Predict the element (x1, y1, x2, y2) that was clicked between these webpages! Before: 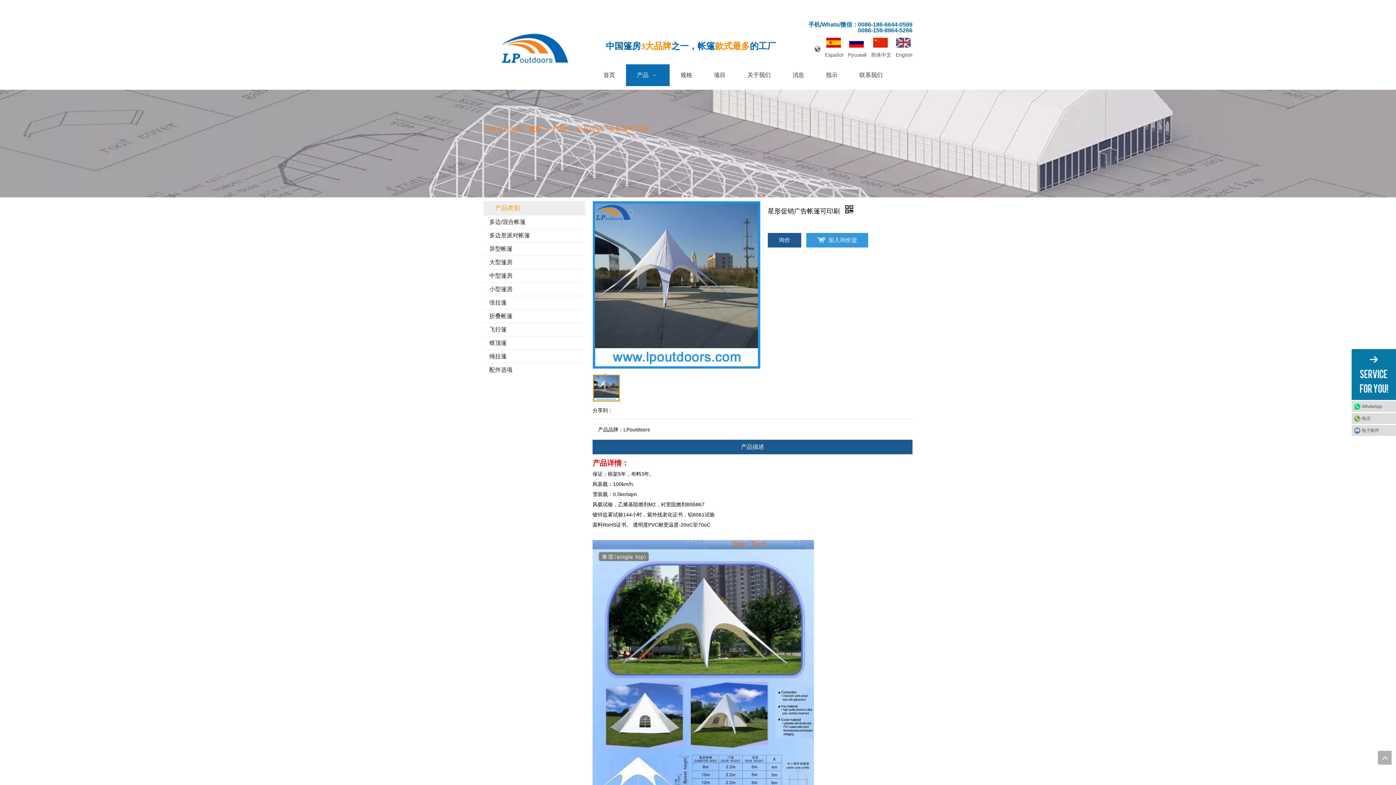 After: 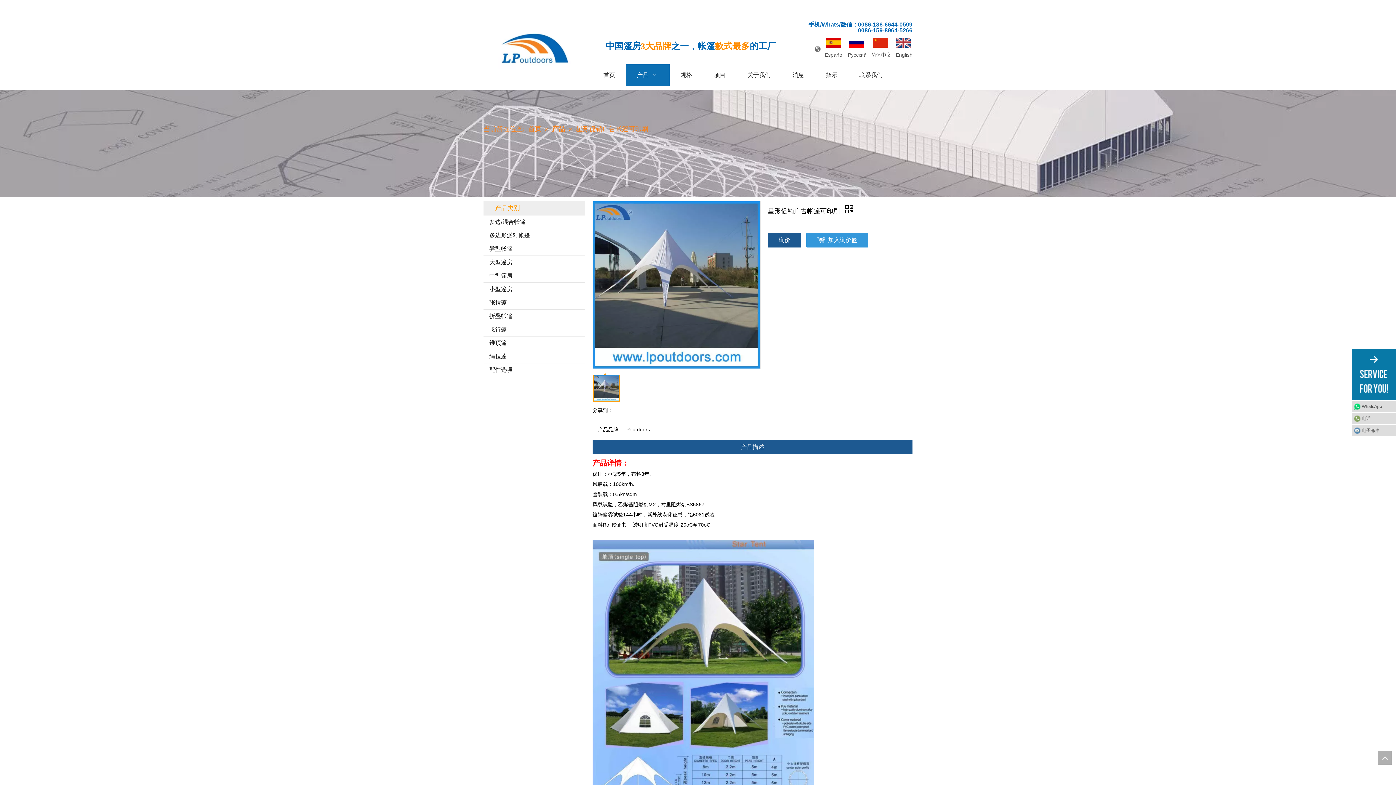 Action: bbox: (600, 440, 905, 454) label: 产品描述